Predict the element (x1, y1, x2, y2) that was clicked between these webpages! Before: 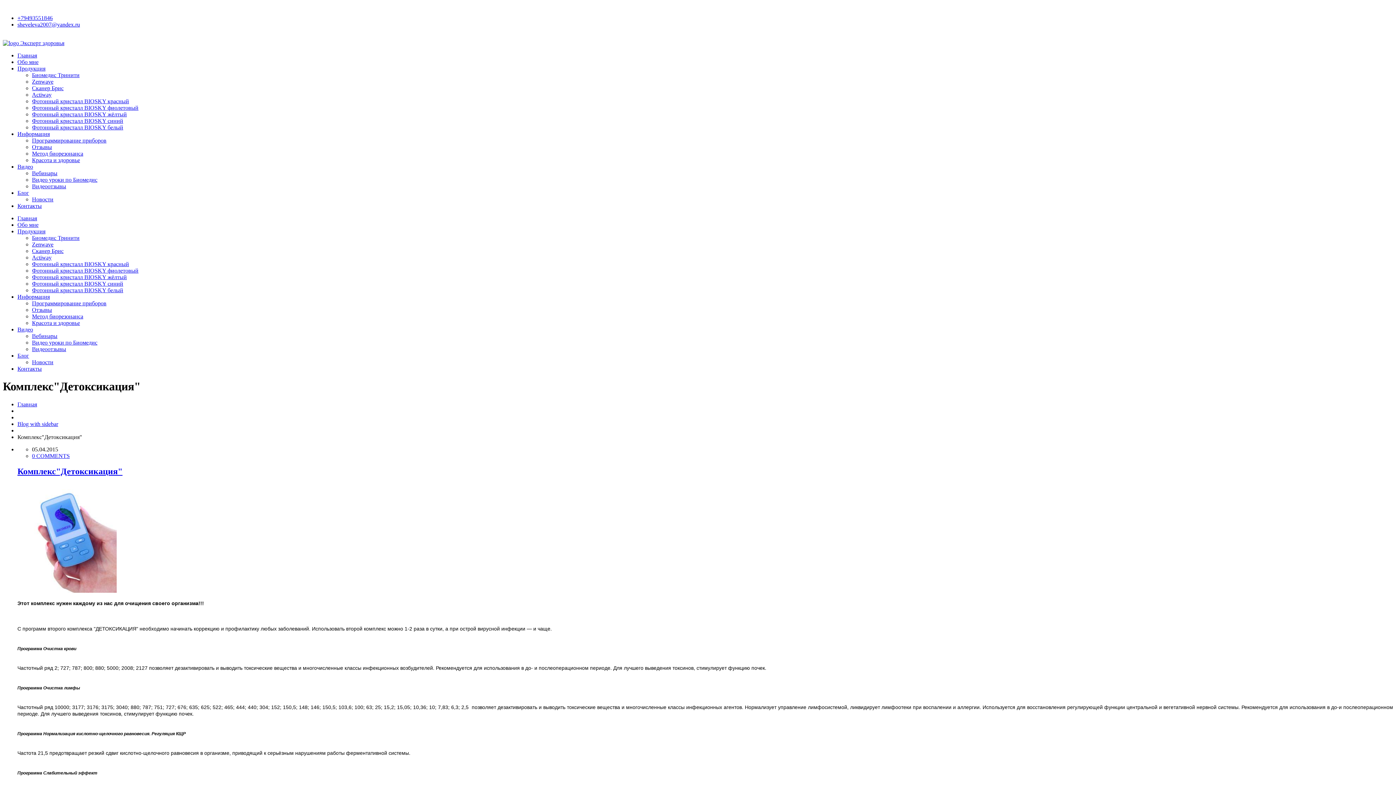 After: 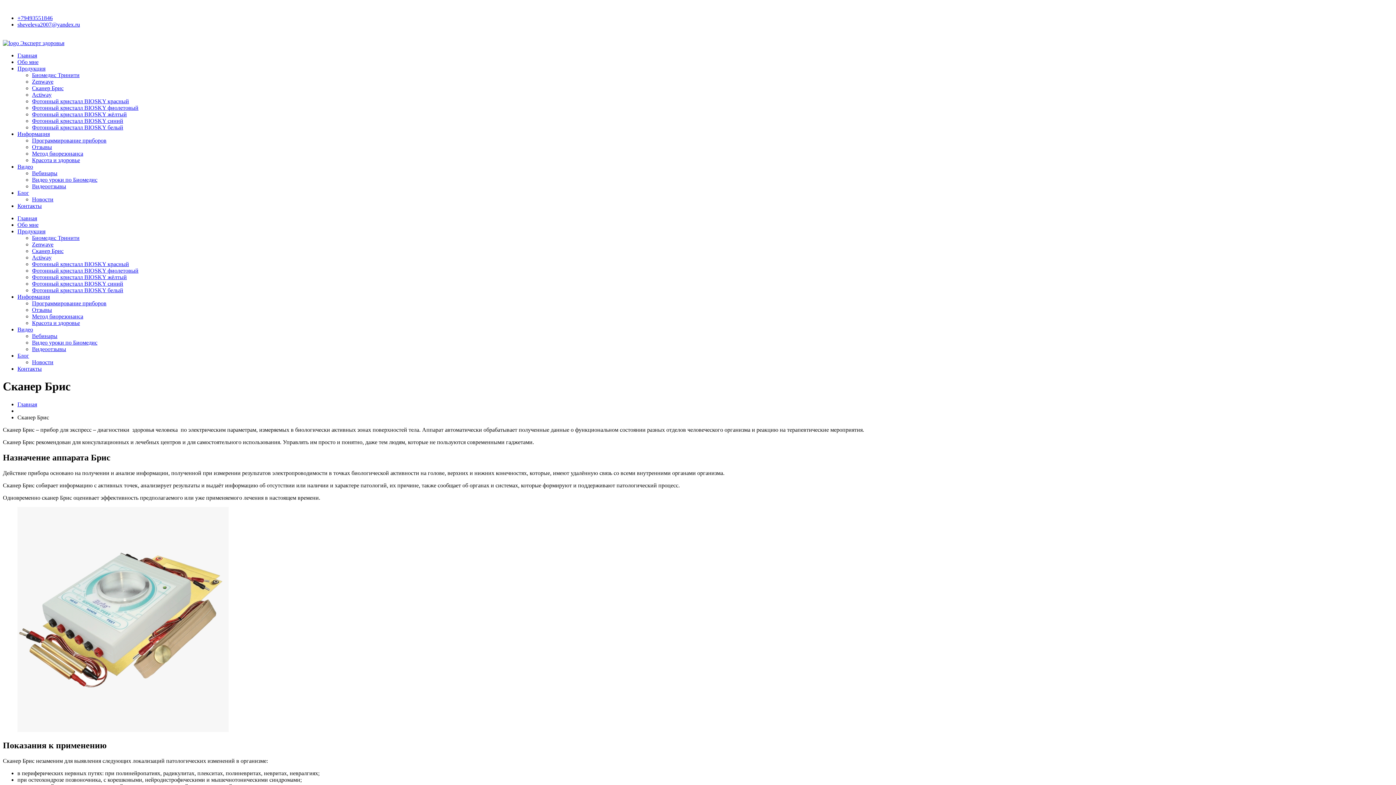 Action: label: Сканер Брис bbox: (32, 248, 63, 254)